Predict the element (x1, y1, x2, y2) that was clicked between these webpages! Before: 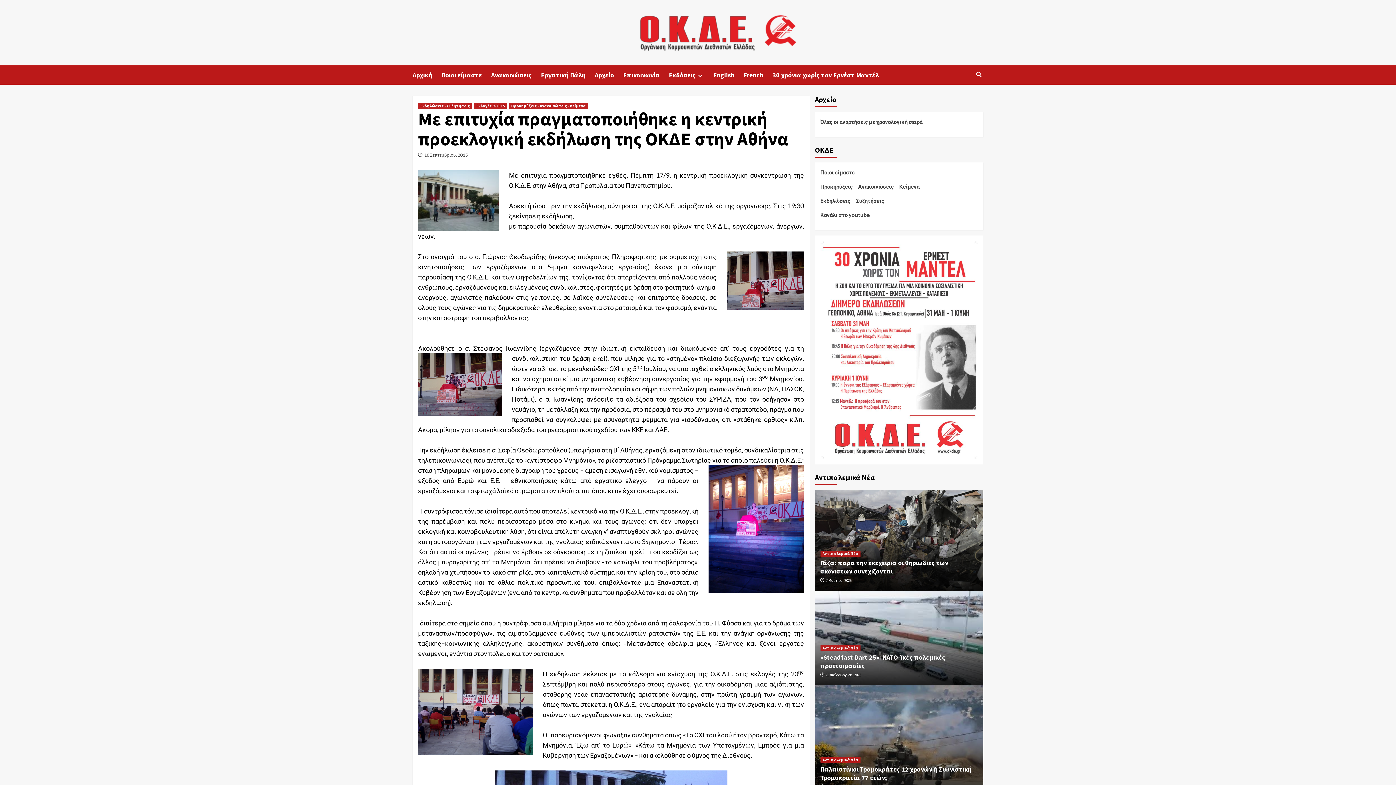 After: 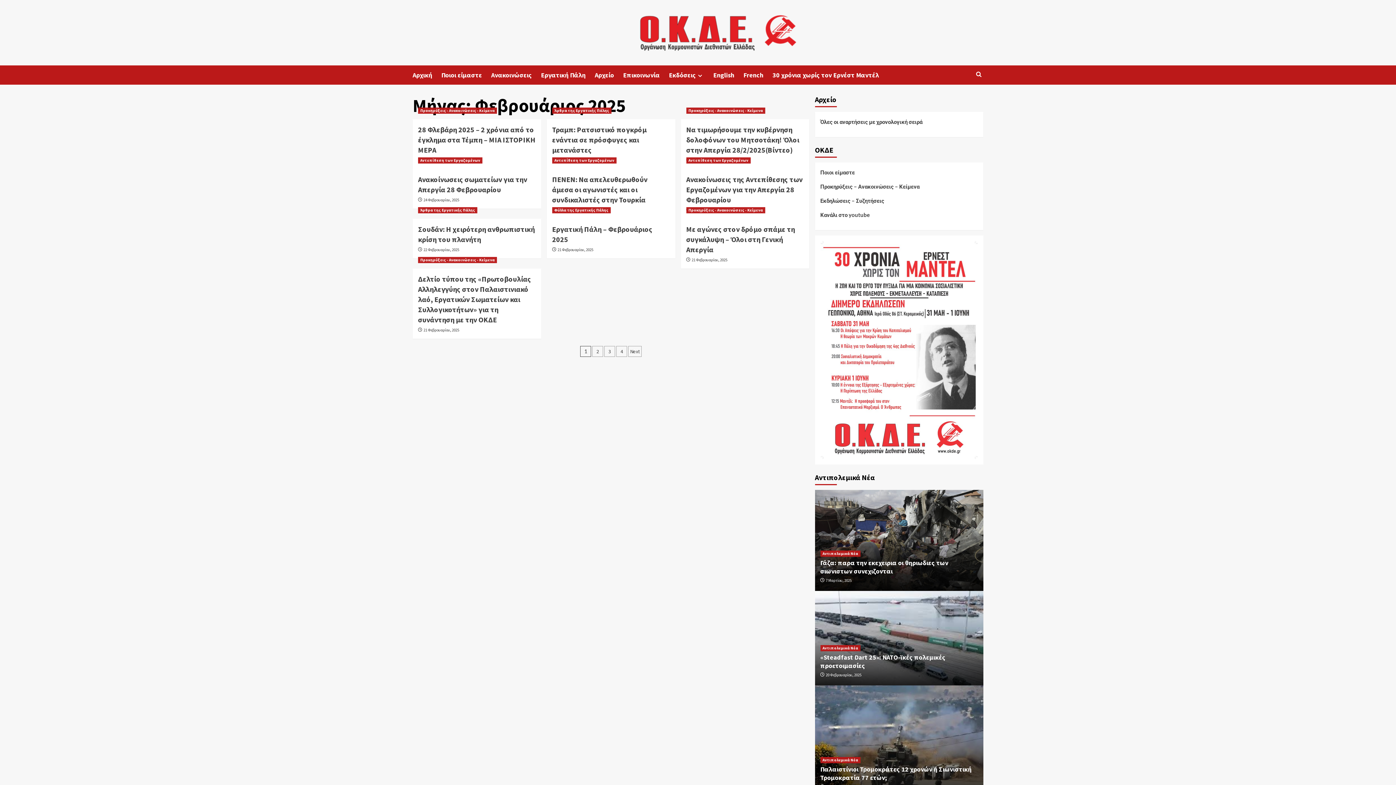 Action: bbox: (826, 672, 861, 677) label: 20 Φεβρουαρίου, 2025